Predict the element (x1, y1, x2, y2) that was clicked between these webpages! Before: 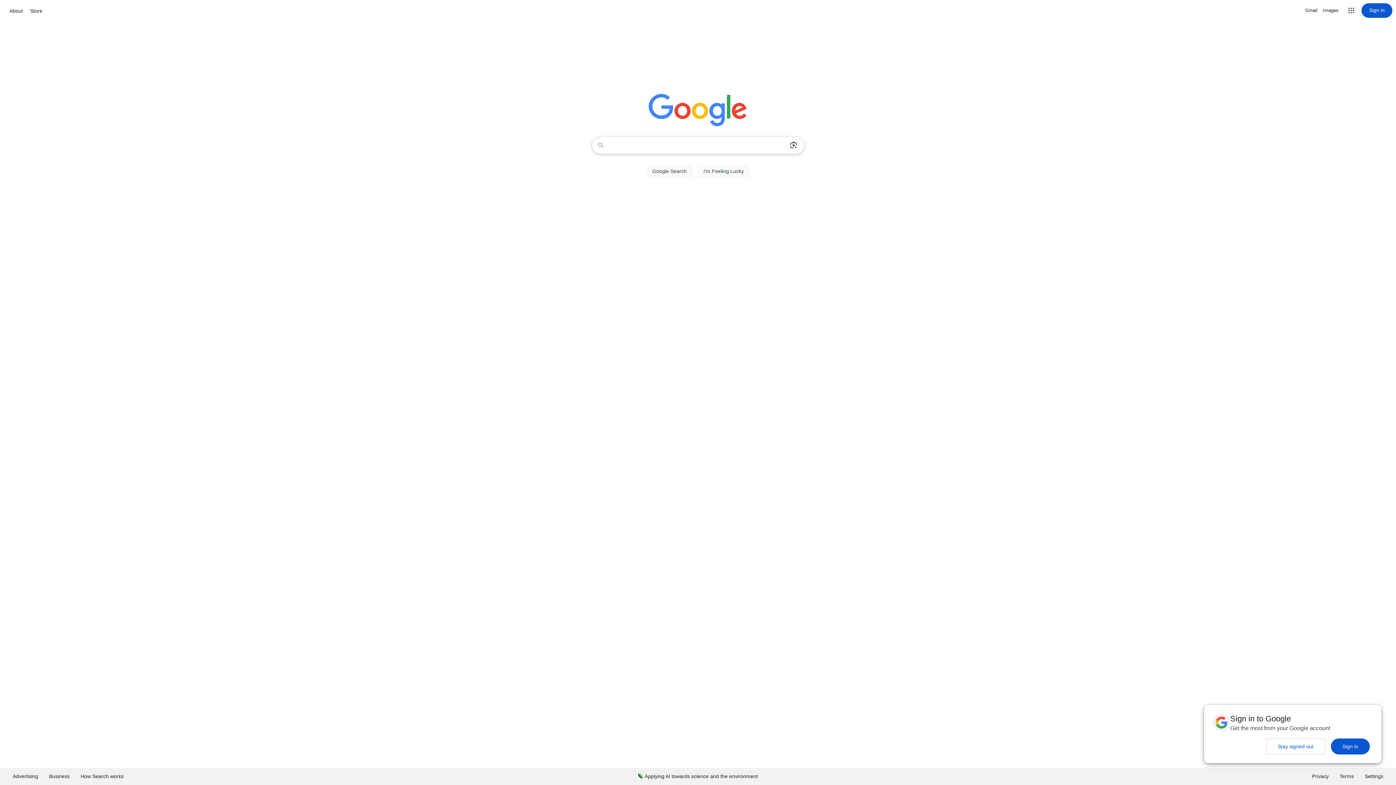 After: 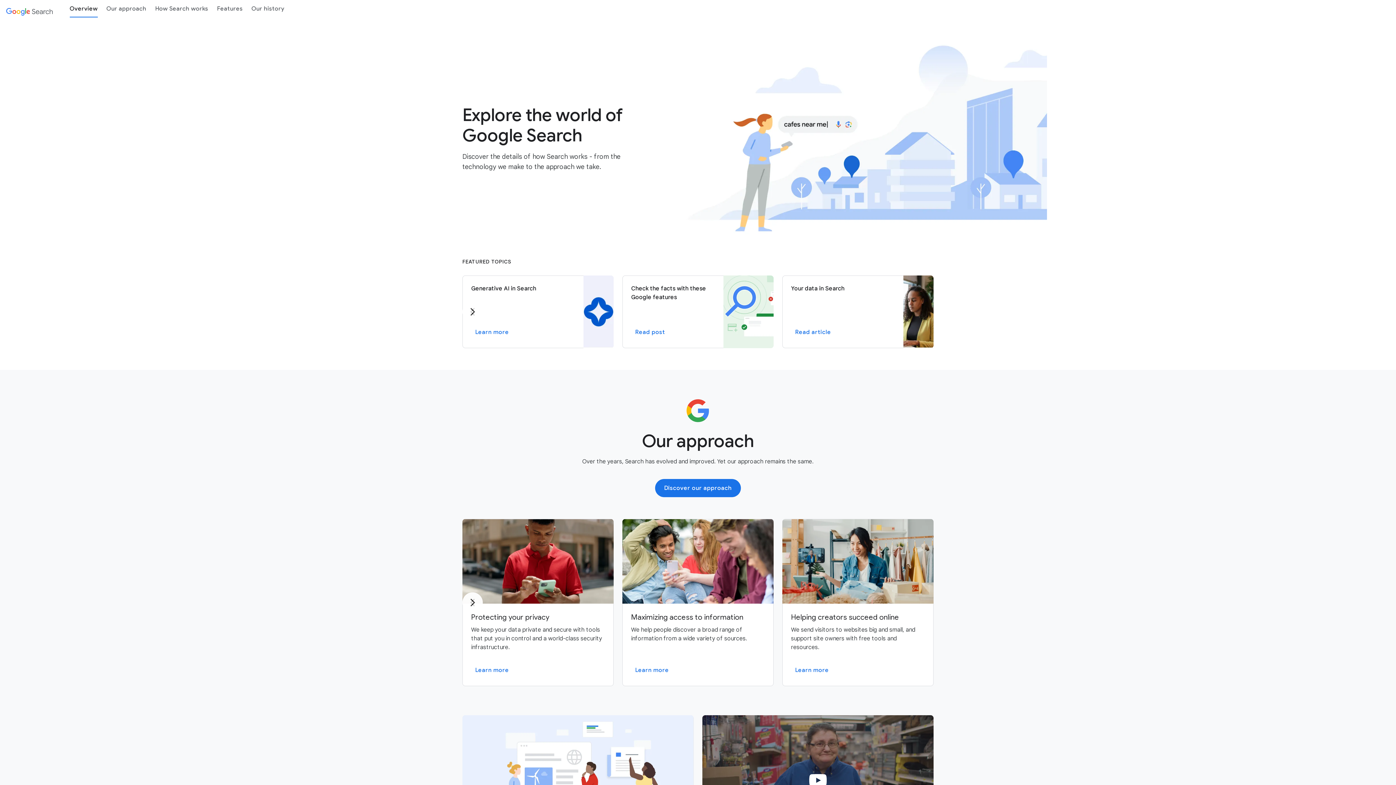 Action: label: How Search works bbox: (75, 768, 129, 785)